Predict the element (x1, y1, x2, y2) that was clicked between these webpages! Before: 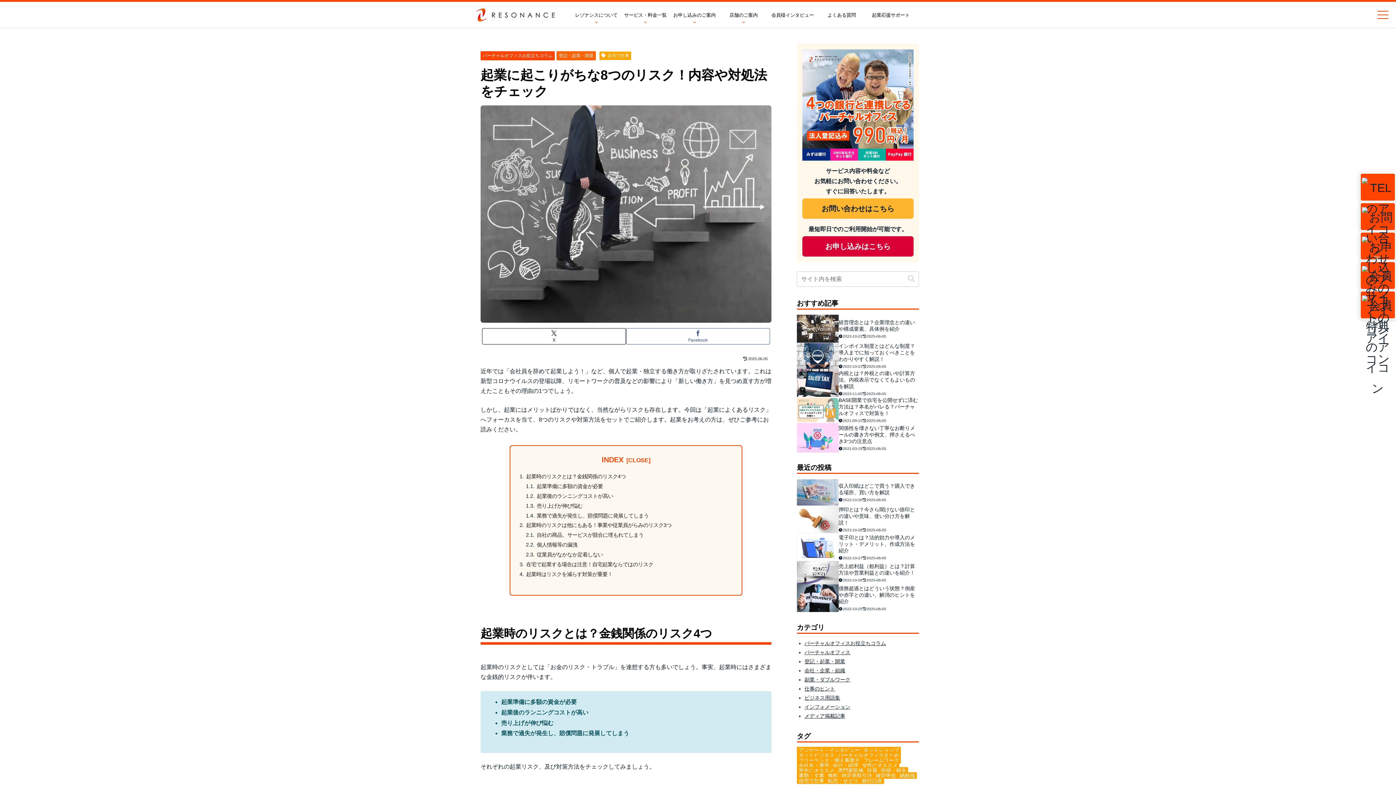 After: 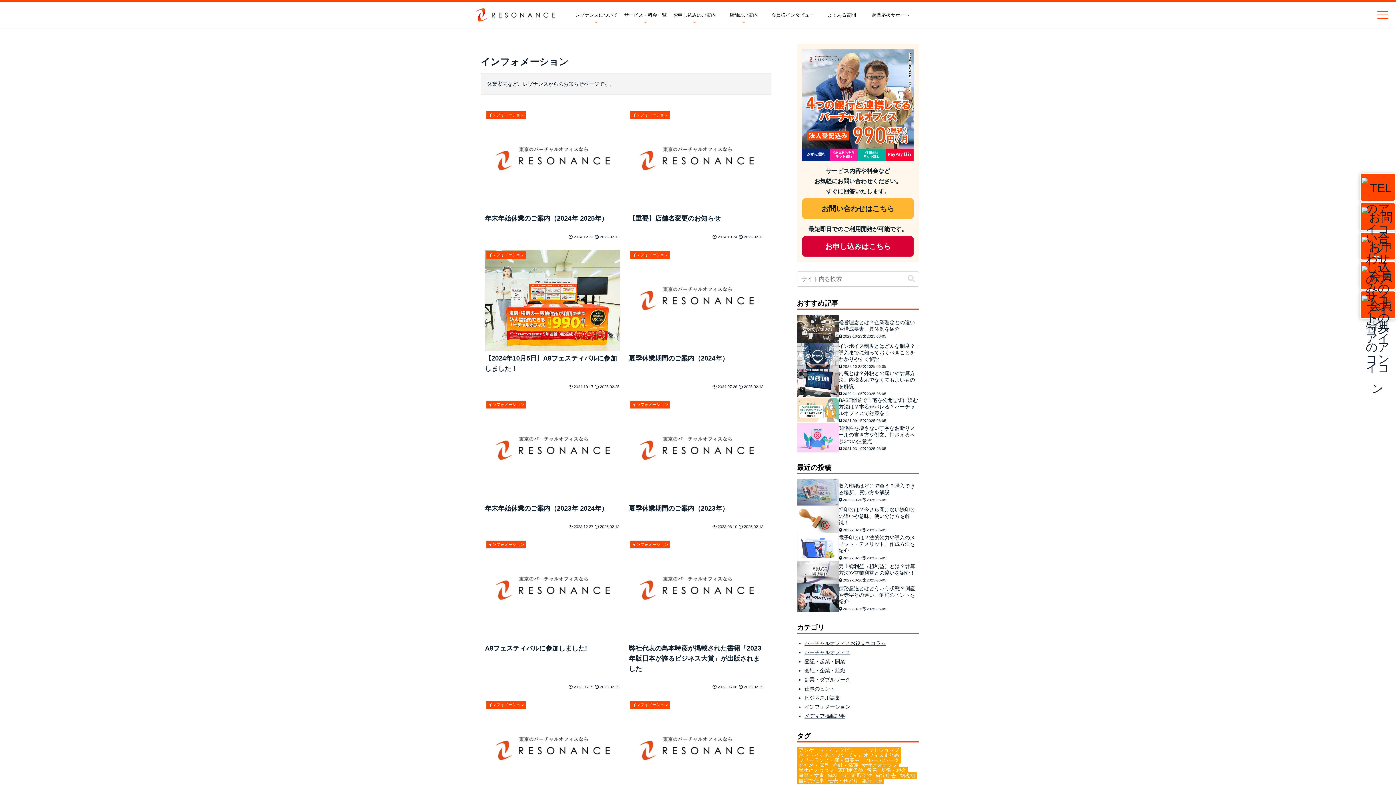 Action: bbox: (804, 704, 850, 710) label: インフォメーション